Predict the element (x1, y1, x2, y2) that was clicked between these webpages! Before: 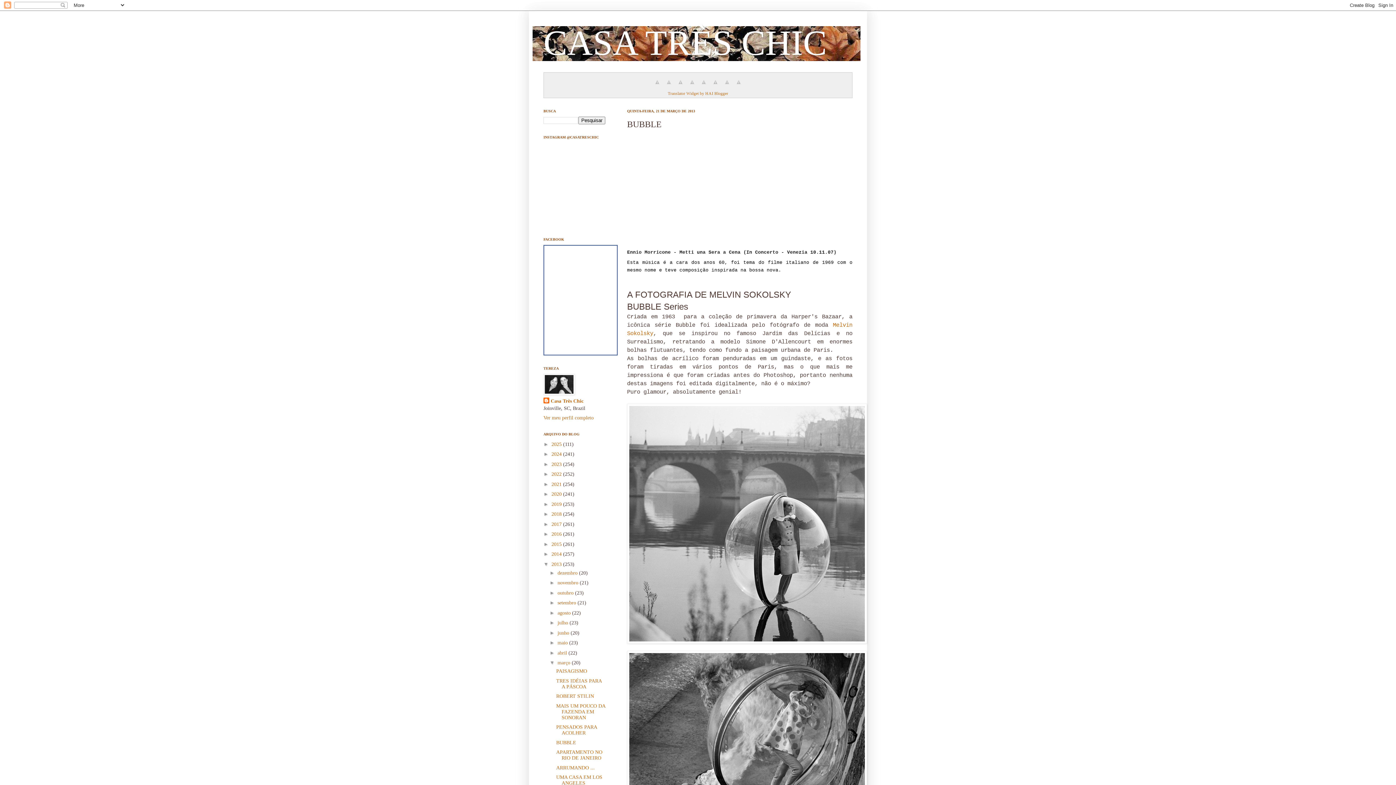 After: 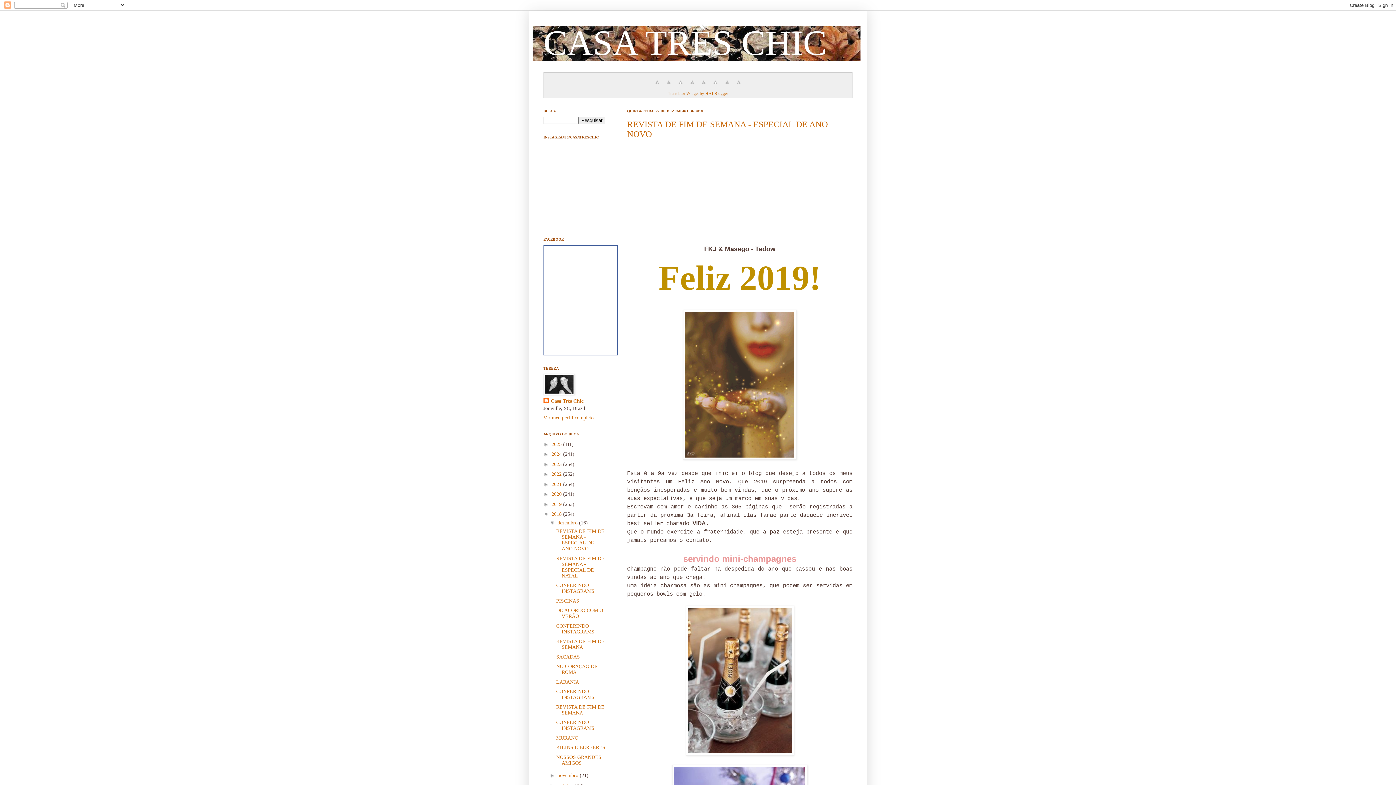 Action: label: 2018  bbox: (551, 511, 563, 517)